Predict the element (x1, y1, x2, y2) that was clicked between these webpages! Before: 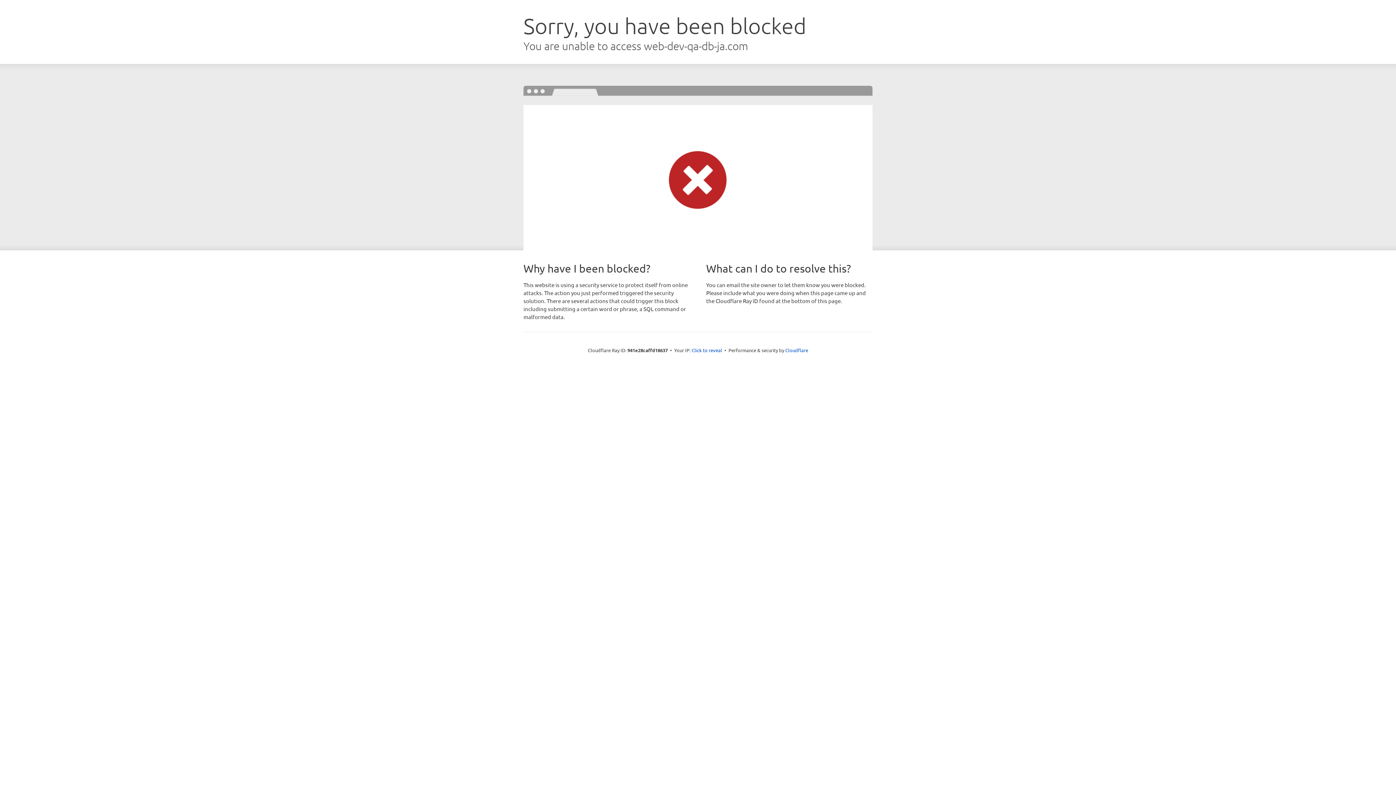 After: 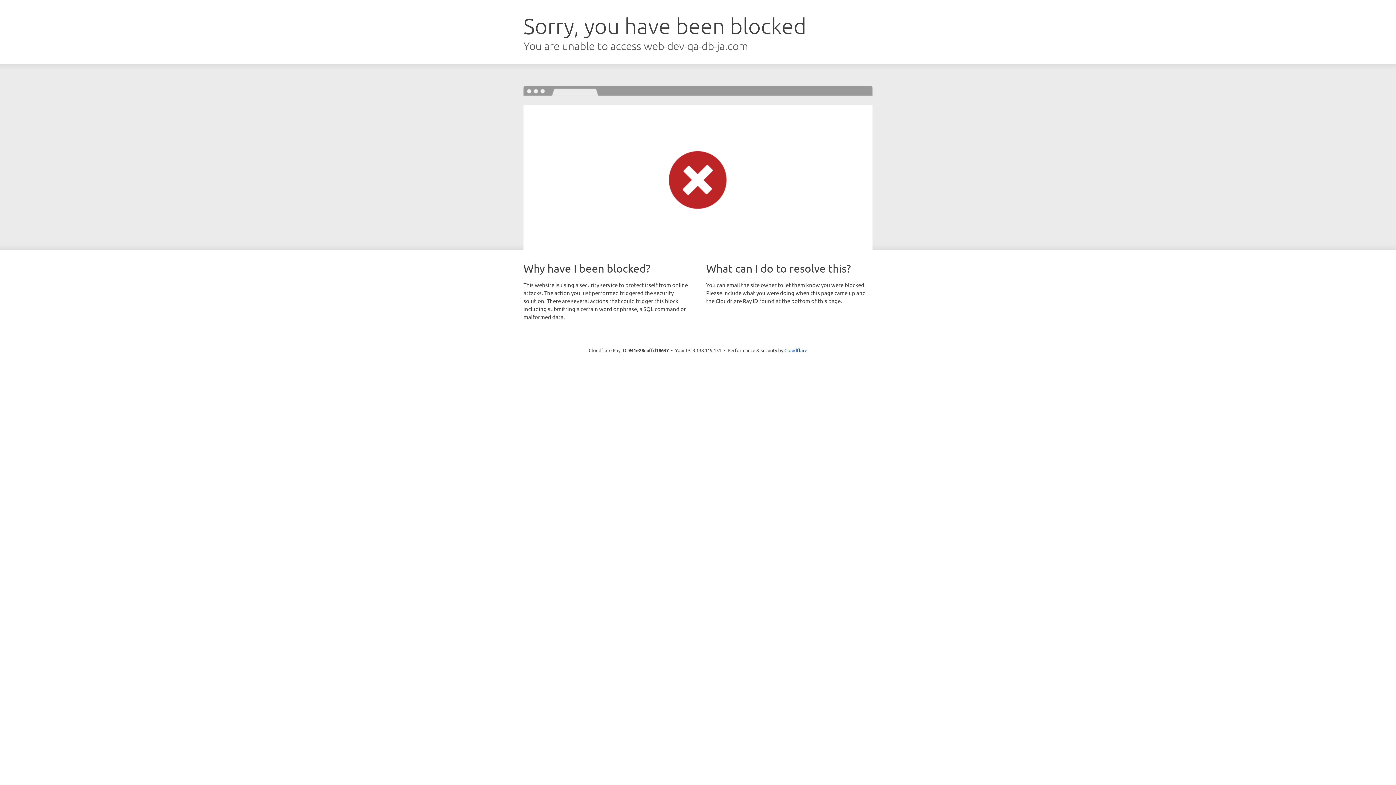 Action: bbox: (691, 346, 722, 353) label: Click to reveal